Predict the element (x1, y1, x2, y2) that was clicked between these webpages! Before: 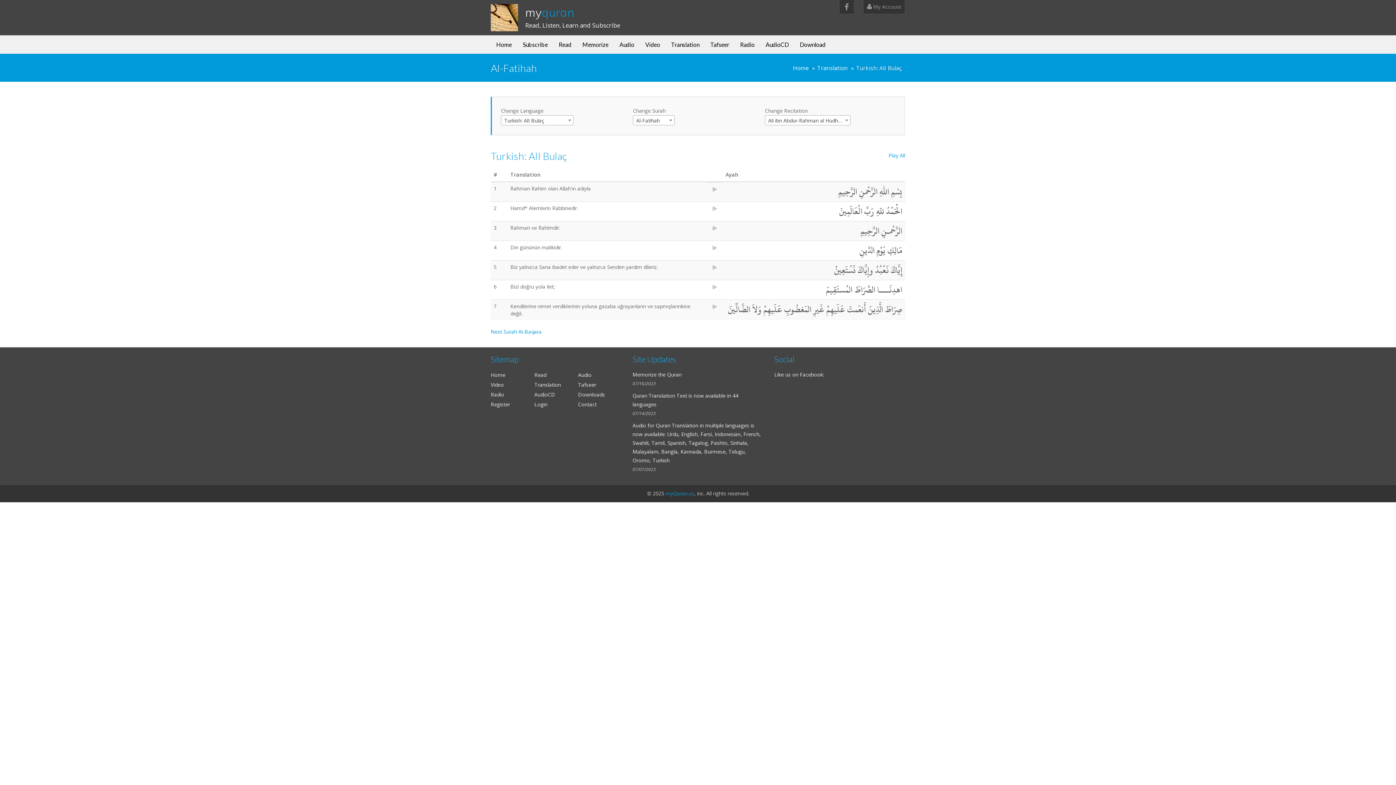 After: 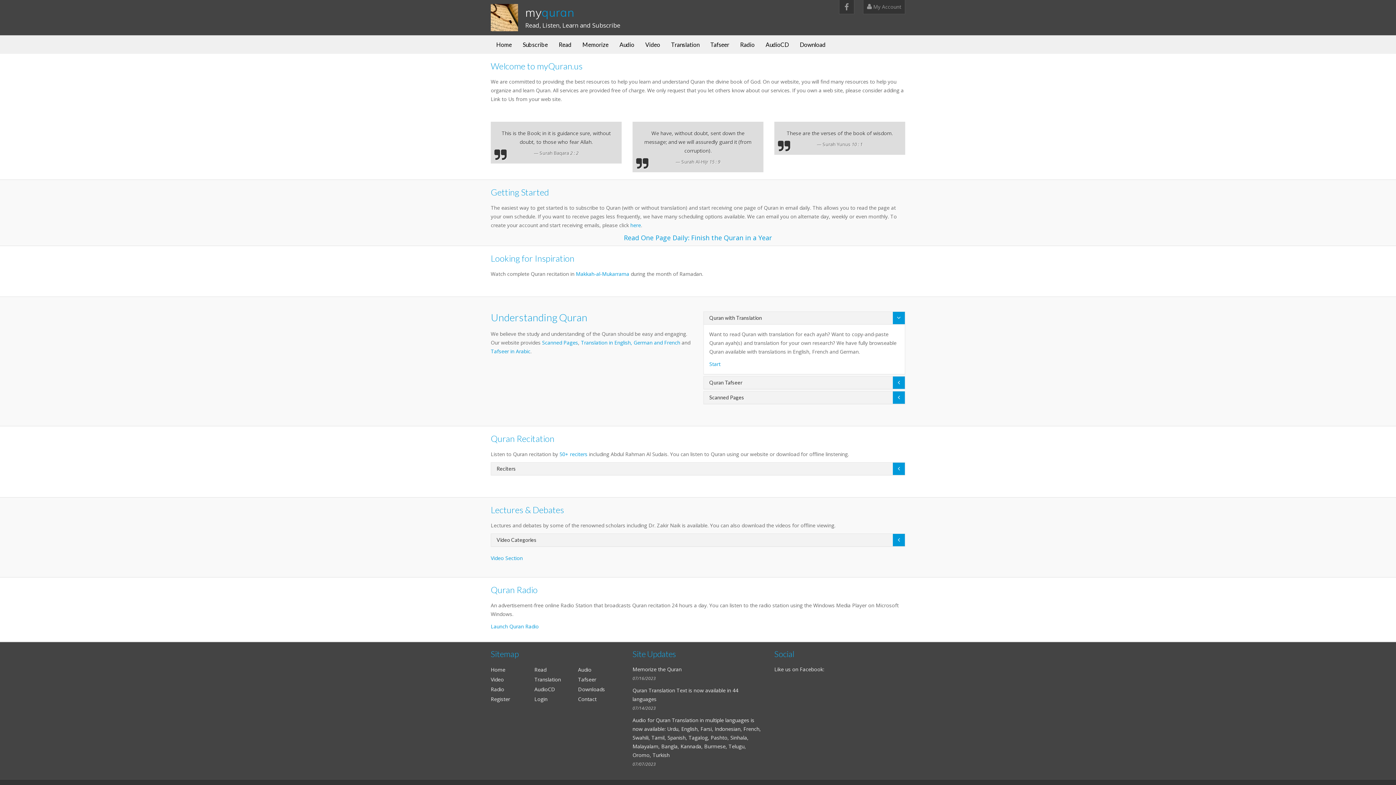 Action: label: Home bbox: (490, 371, 505, 378)